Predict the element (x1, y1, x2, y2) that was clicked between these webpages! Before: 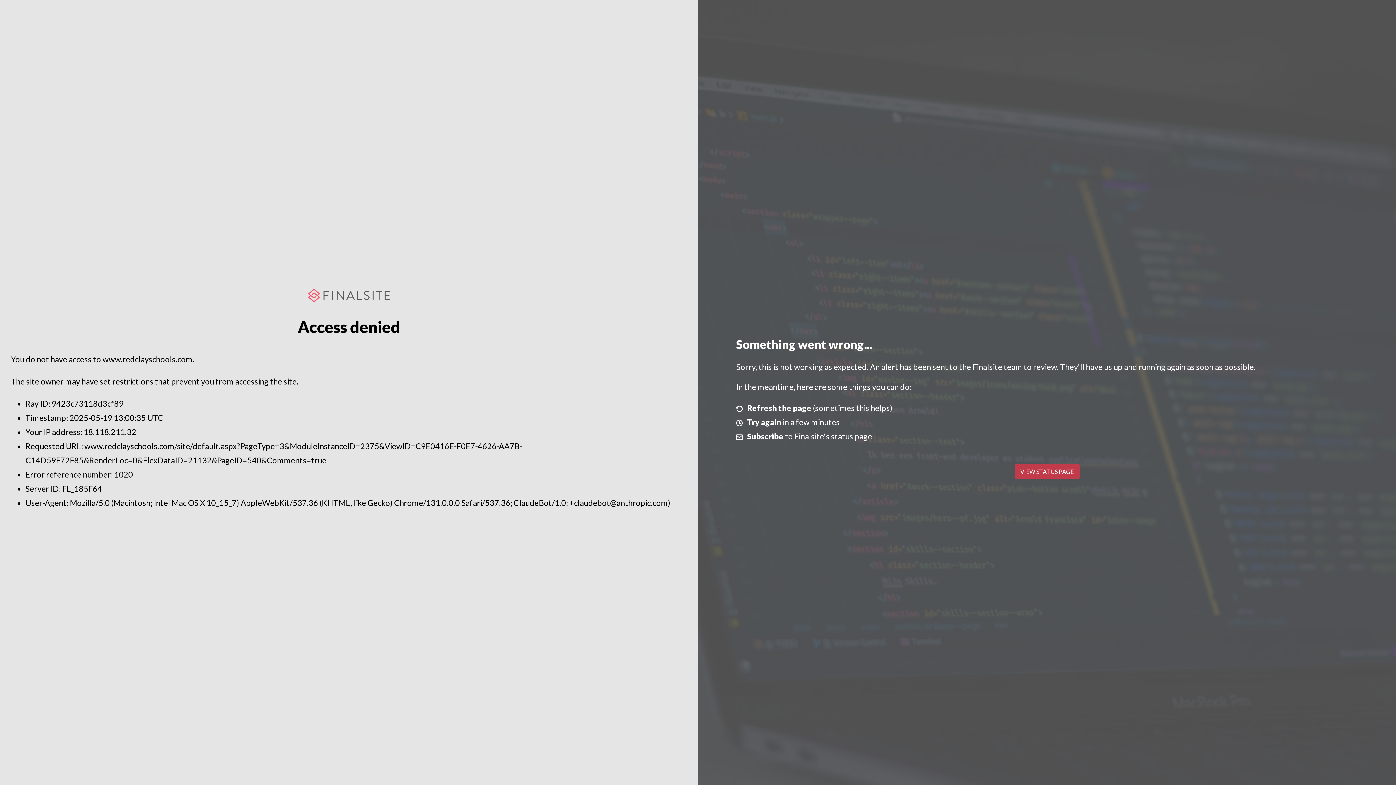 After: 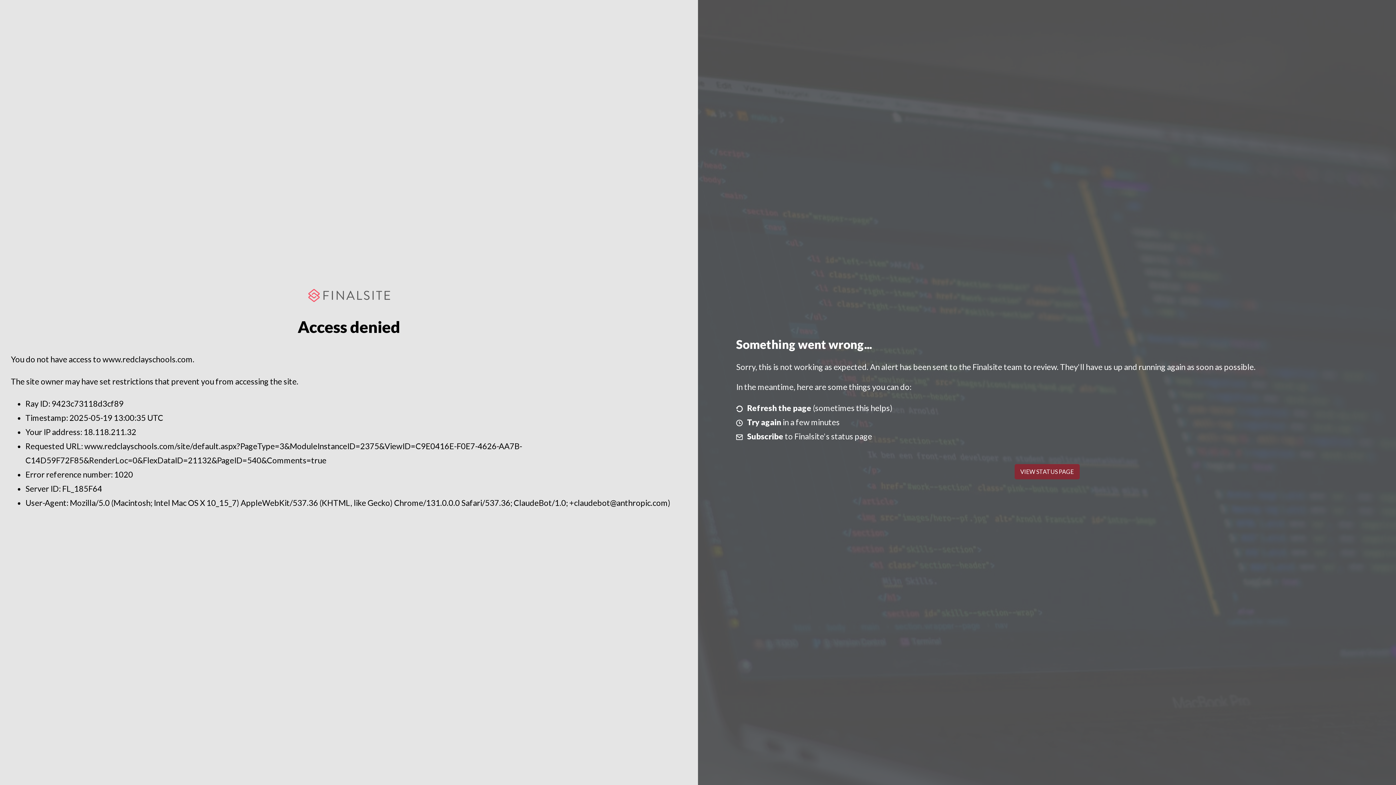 Action: bbox: (1014, 464, 1079, 479) label: VIEW STATUS PAGE